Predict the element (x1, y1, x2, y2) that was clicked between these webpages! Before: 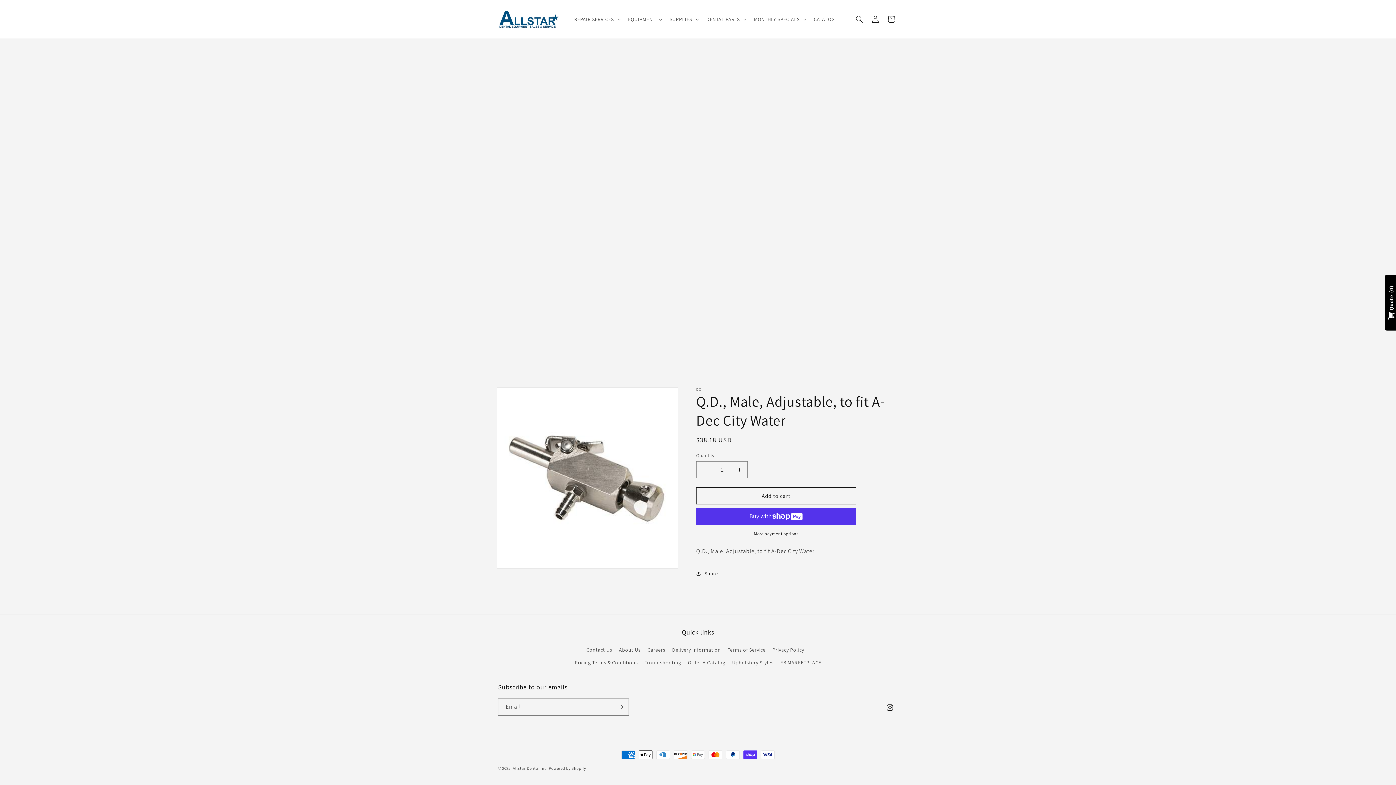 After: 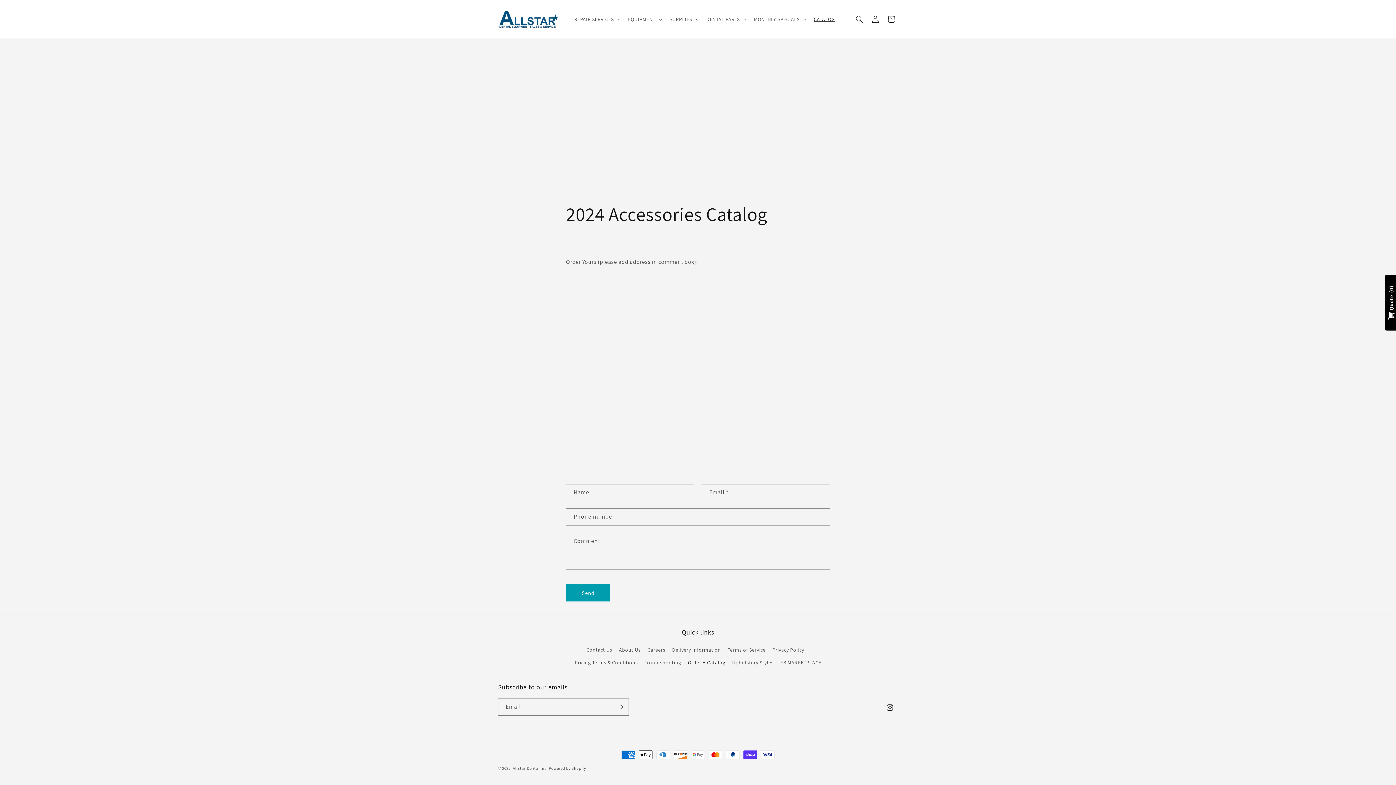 Action: bbox: (809, 11, 839, 26) label: CATALOG